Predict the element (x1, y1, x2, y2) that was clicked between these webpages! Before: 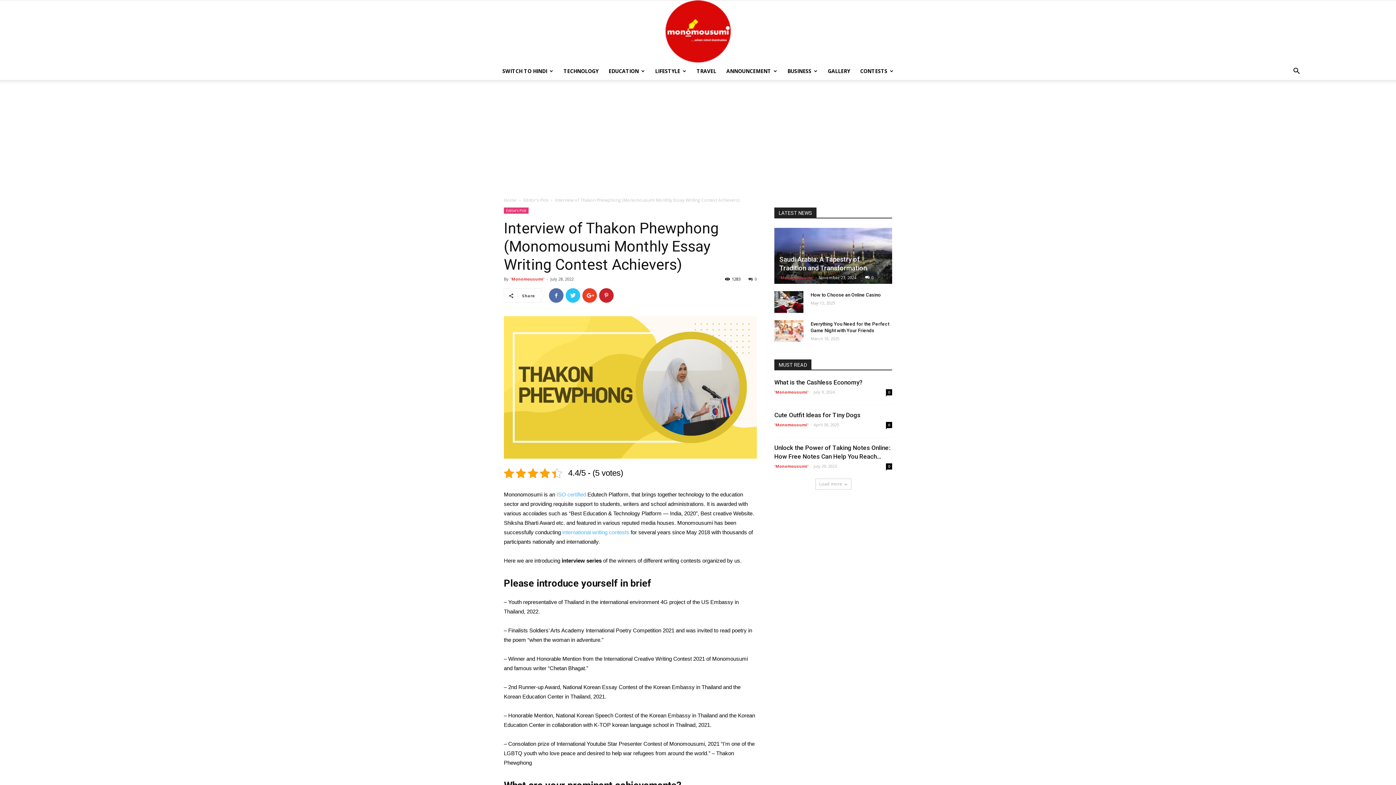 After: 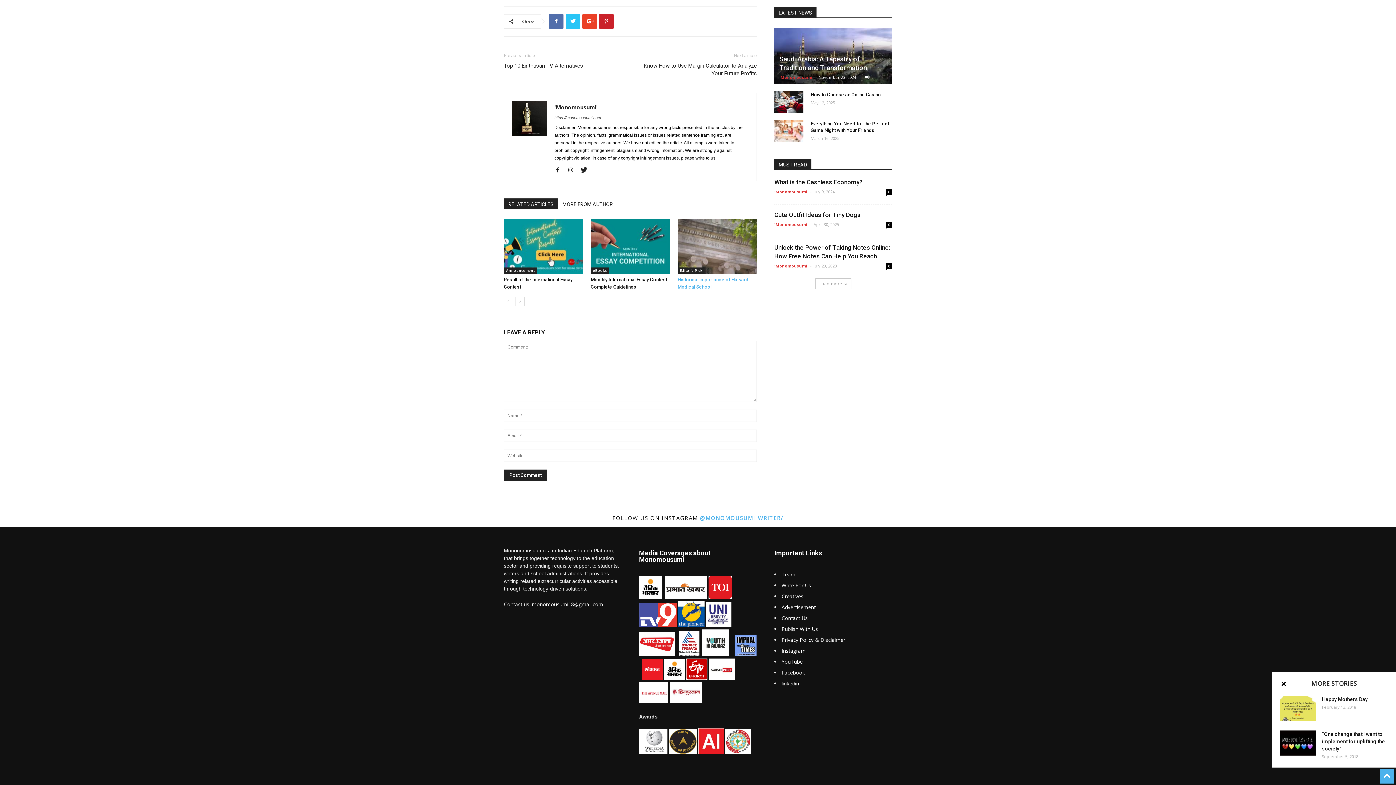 Action: label: 0 bbox: (748, 276, 757, 281)